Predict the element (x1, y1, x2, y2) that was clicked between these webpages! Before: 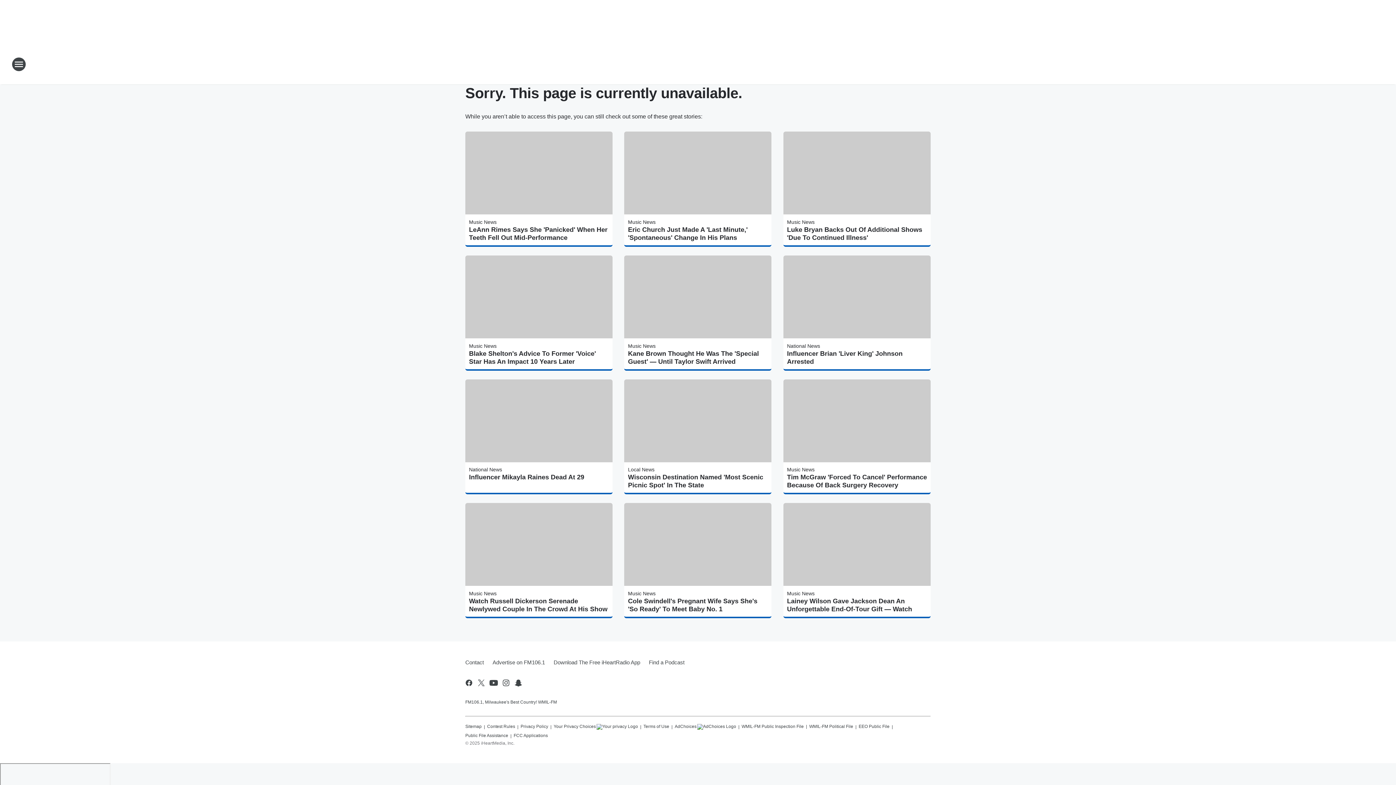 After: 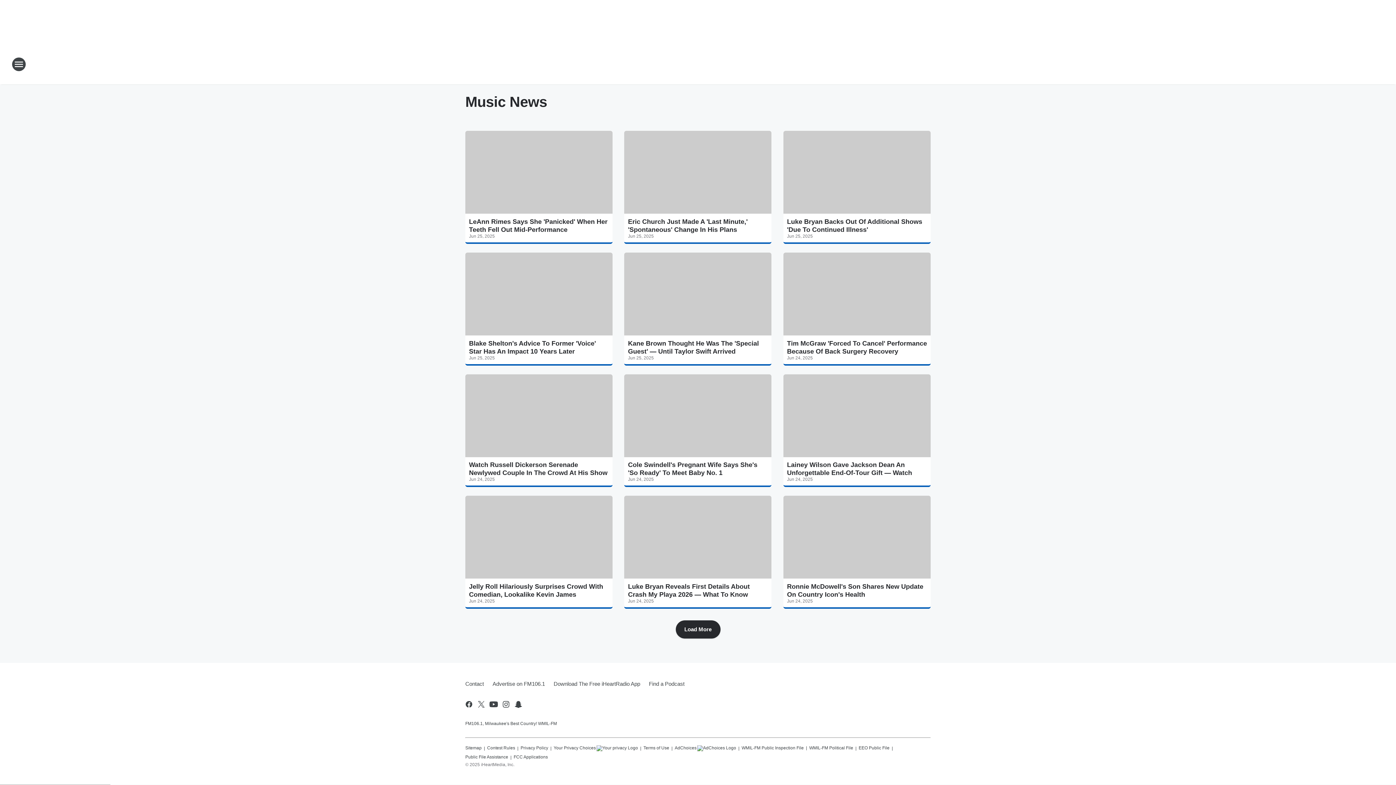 Action: bbox: (787, 219, 814, 225) label: Music News